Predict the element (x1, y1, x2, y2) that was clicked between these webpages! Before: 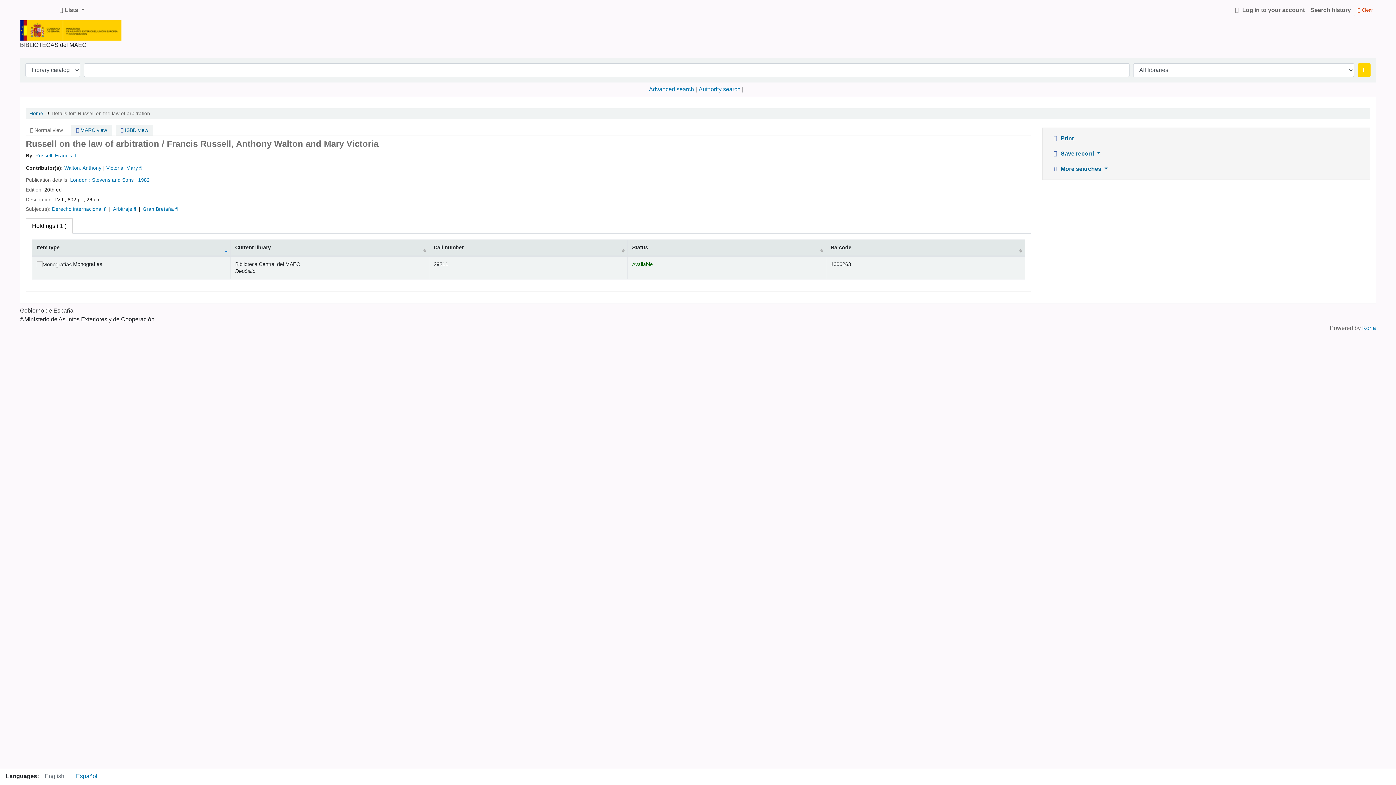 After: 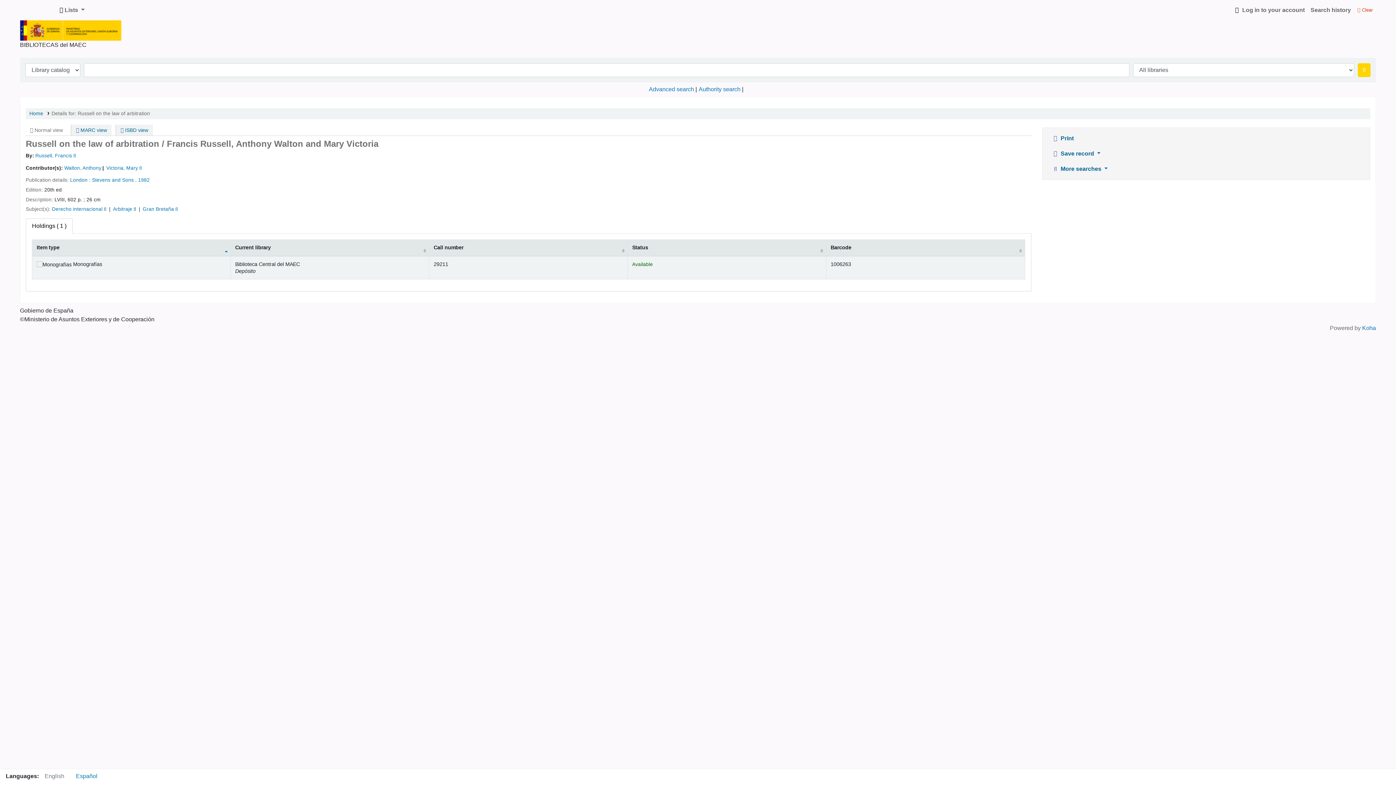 Action: label: Holdings ( 1 ) bbox: (25, 218, 72, 233)